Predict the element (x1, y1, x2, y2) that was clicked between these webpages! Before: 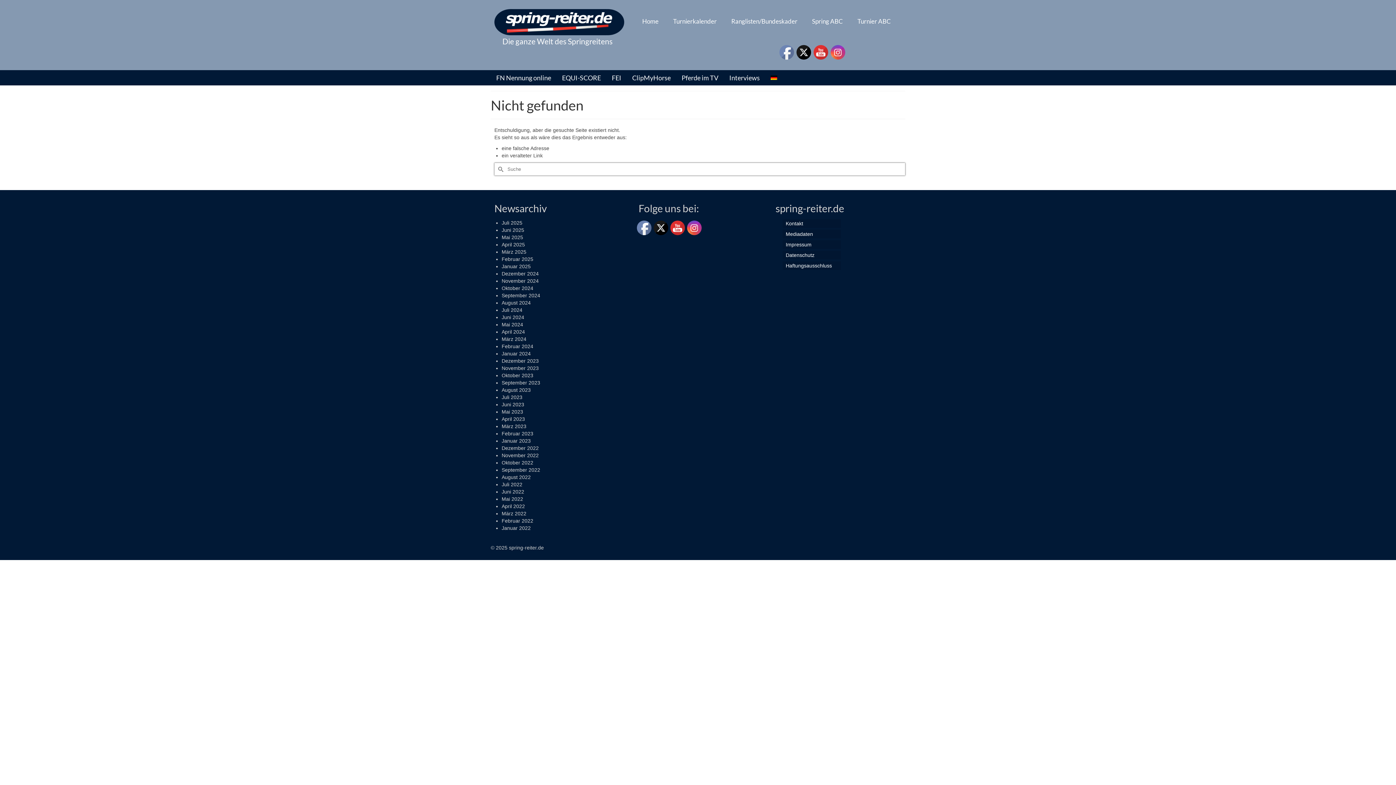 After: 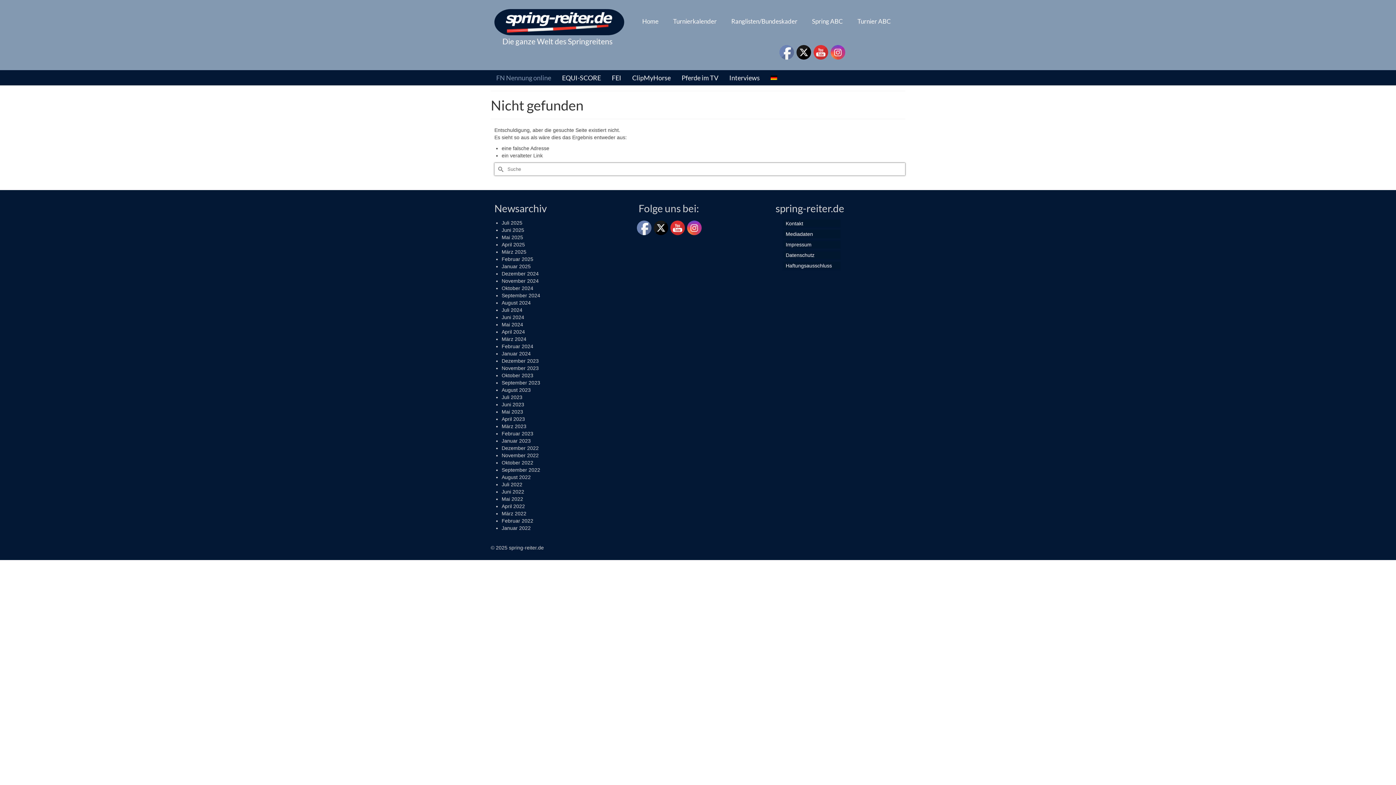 Action: label: FN Nennung online bbox: (496, 70, 551, 85)